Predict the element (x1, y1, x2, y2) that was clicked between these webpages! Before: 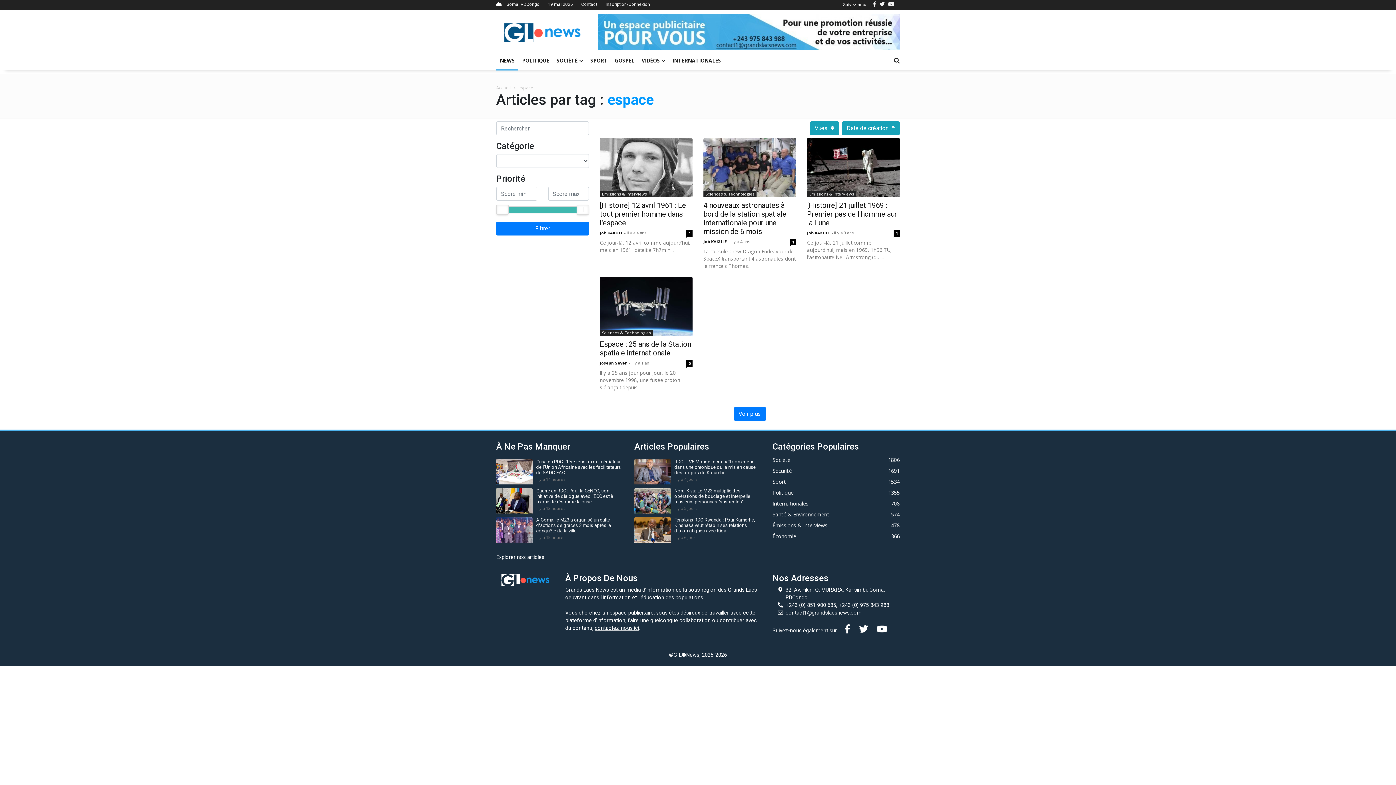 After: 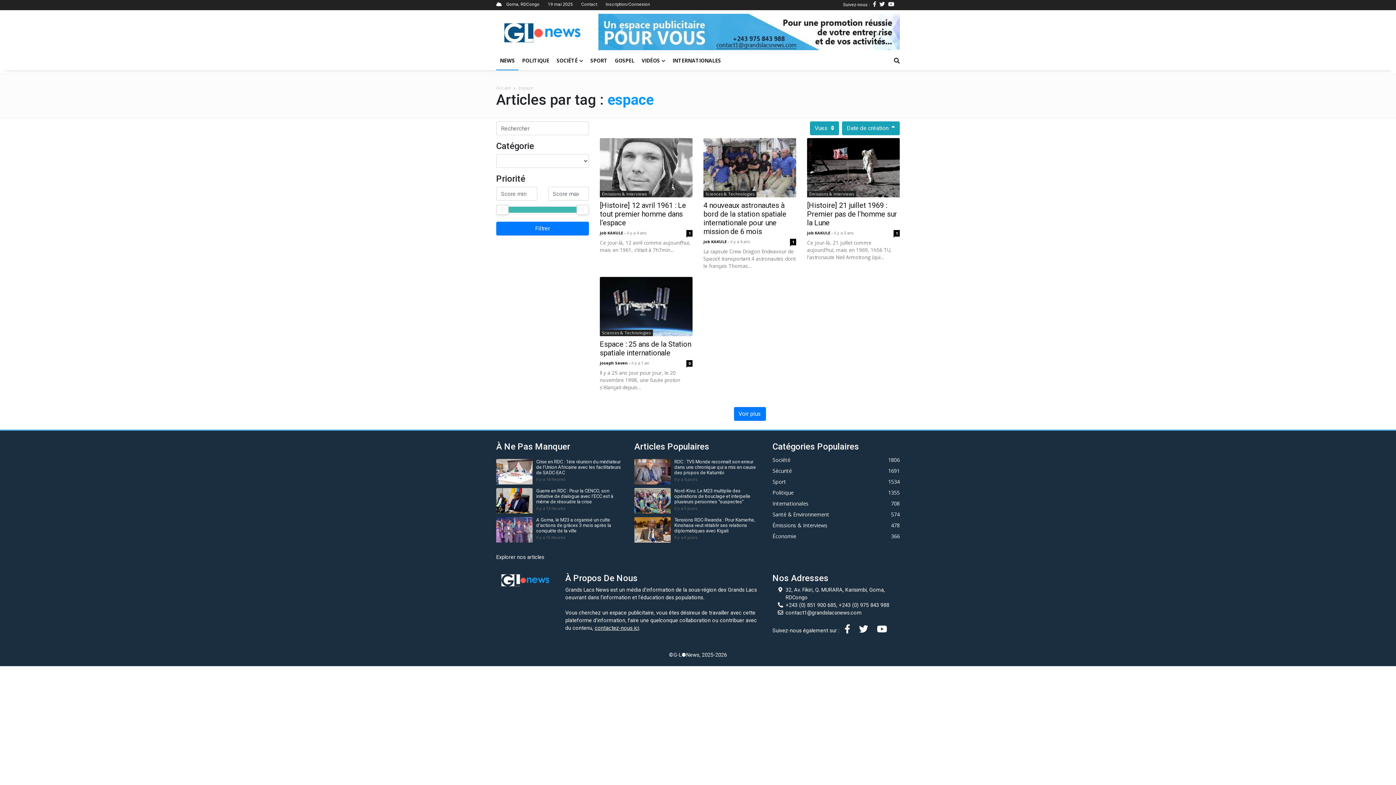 Action: bbox: (854, 13, 900, 50) label: Next